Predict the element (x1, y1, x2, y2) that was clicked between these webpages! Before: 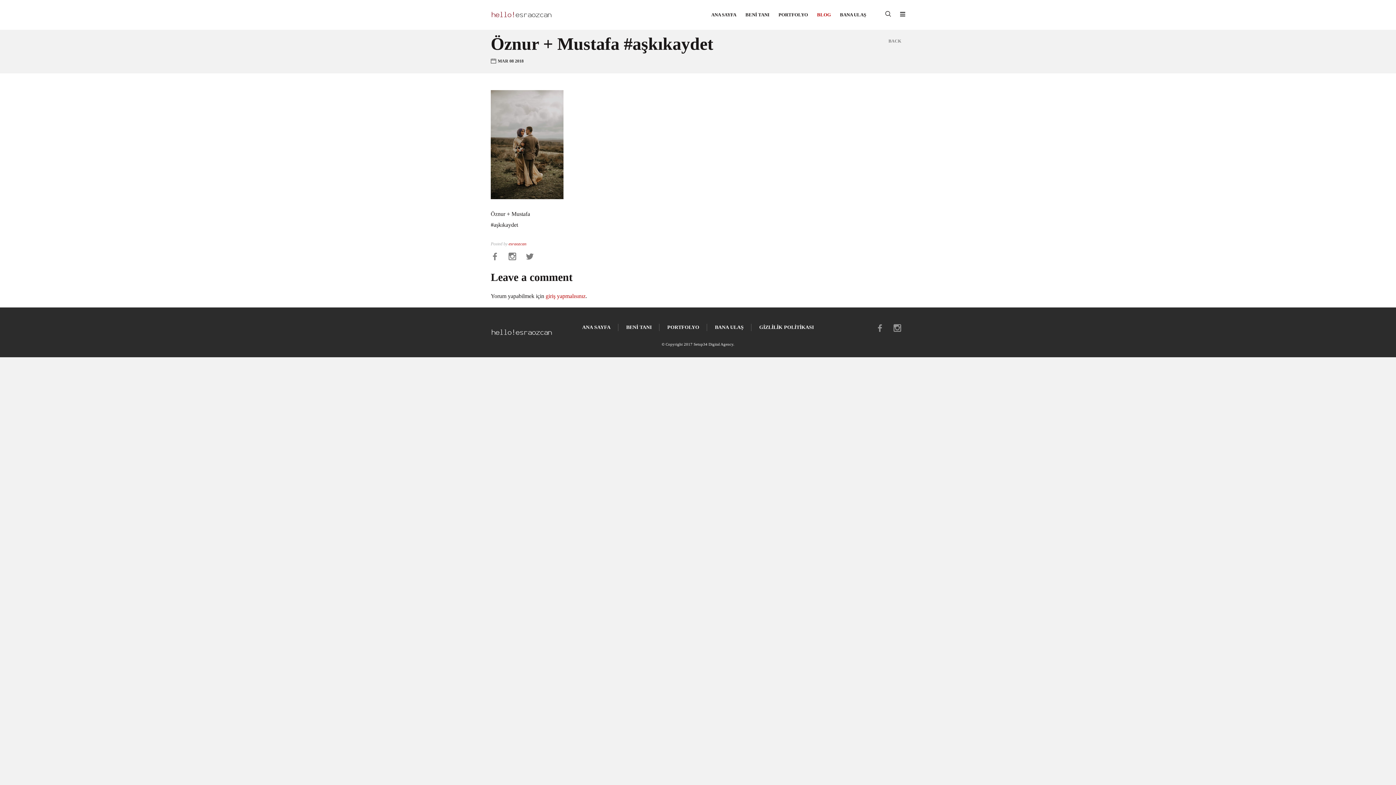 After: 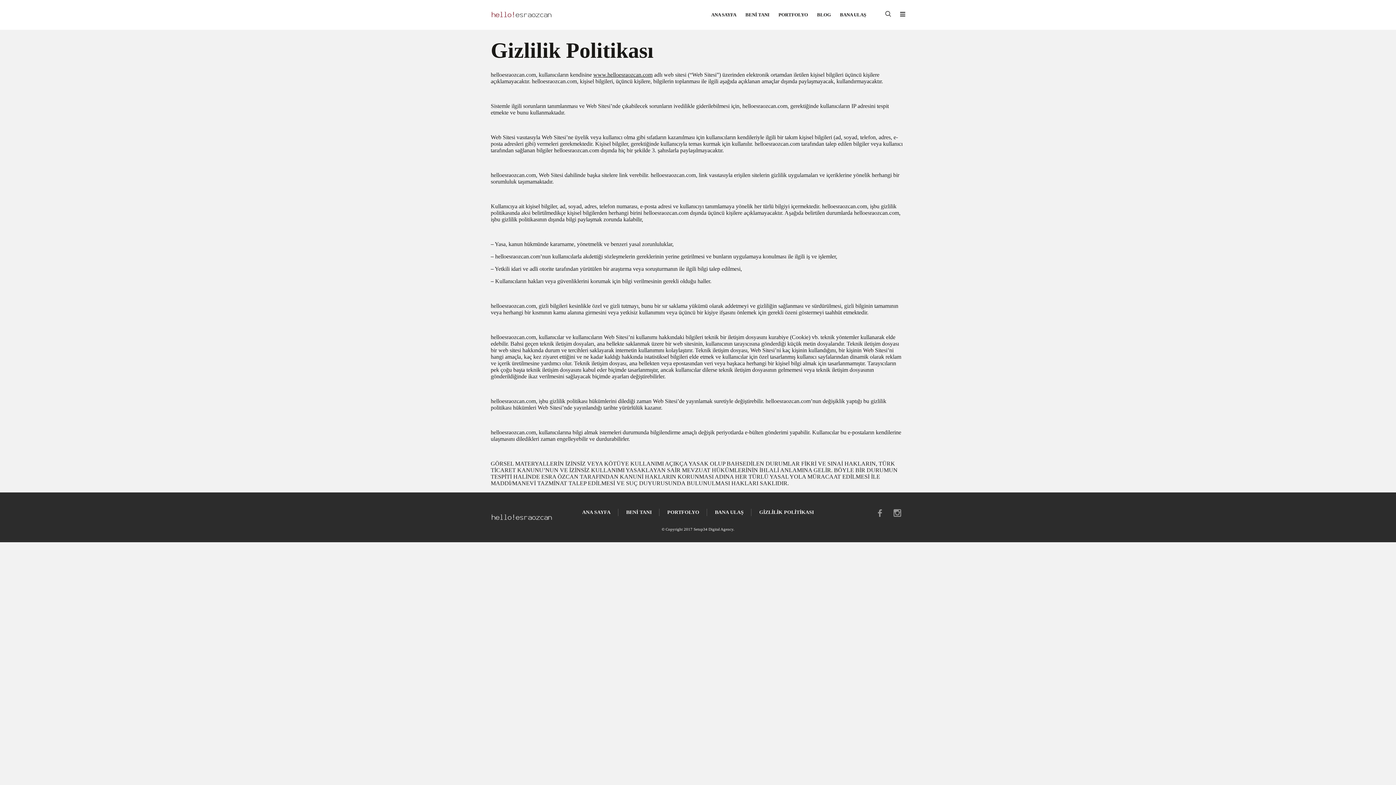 Action: bbox: (759, 324, 814, 330) label: GİZLİLİK POLİTİKASI